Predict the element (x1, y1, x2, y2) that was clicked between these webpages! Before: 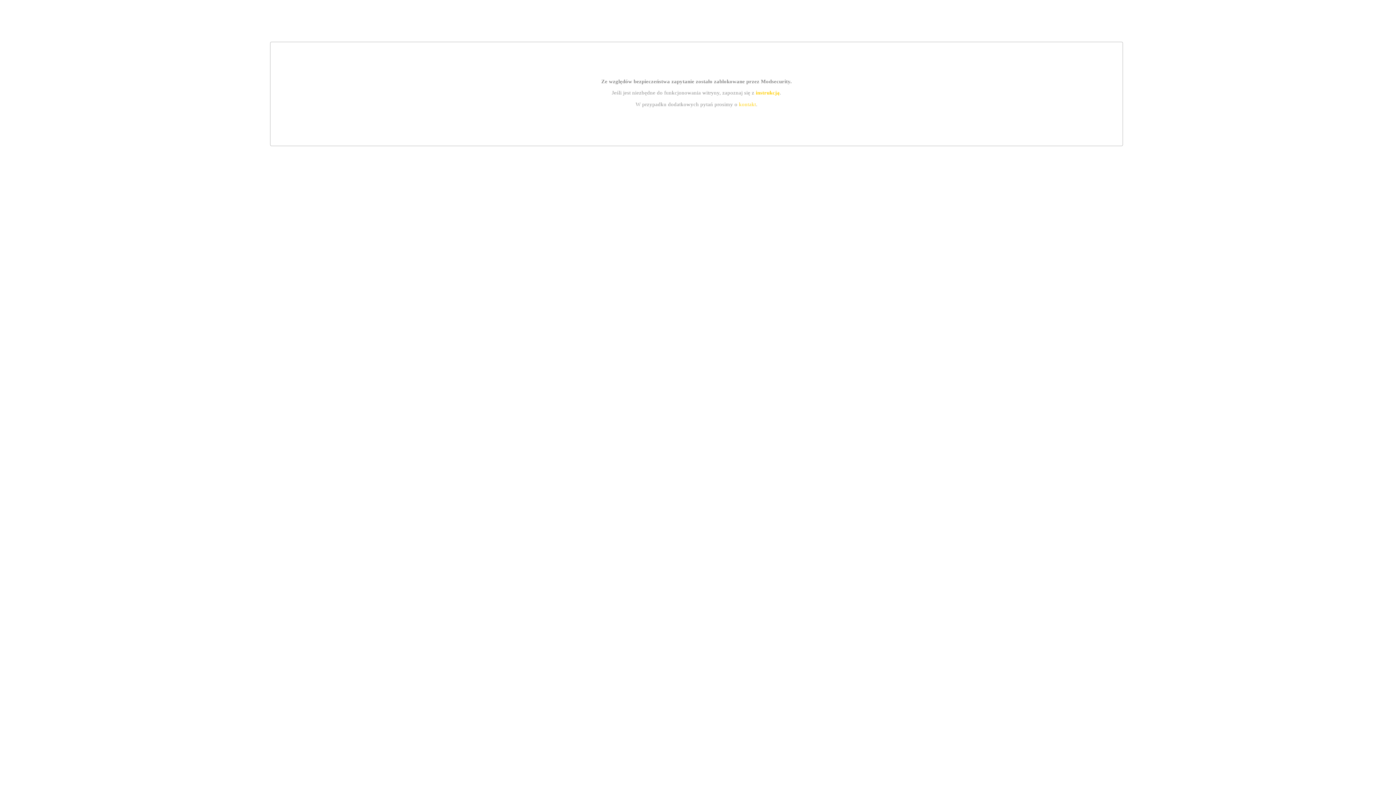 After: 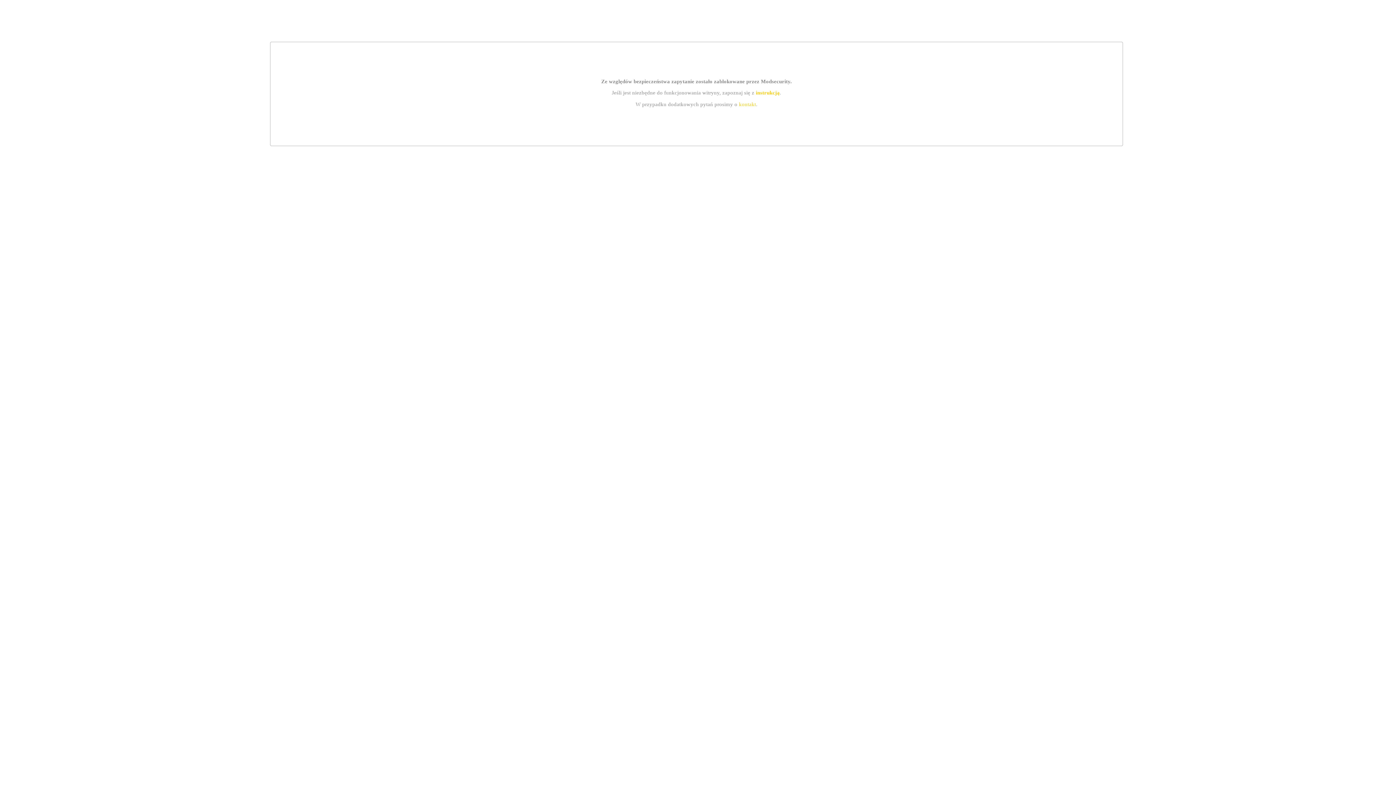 Action: bbox: (739, 101, 756, 107) label: kontakt